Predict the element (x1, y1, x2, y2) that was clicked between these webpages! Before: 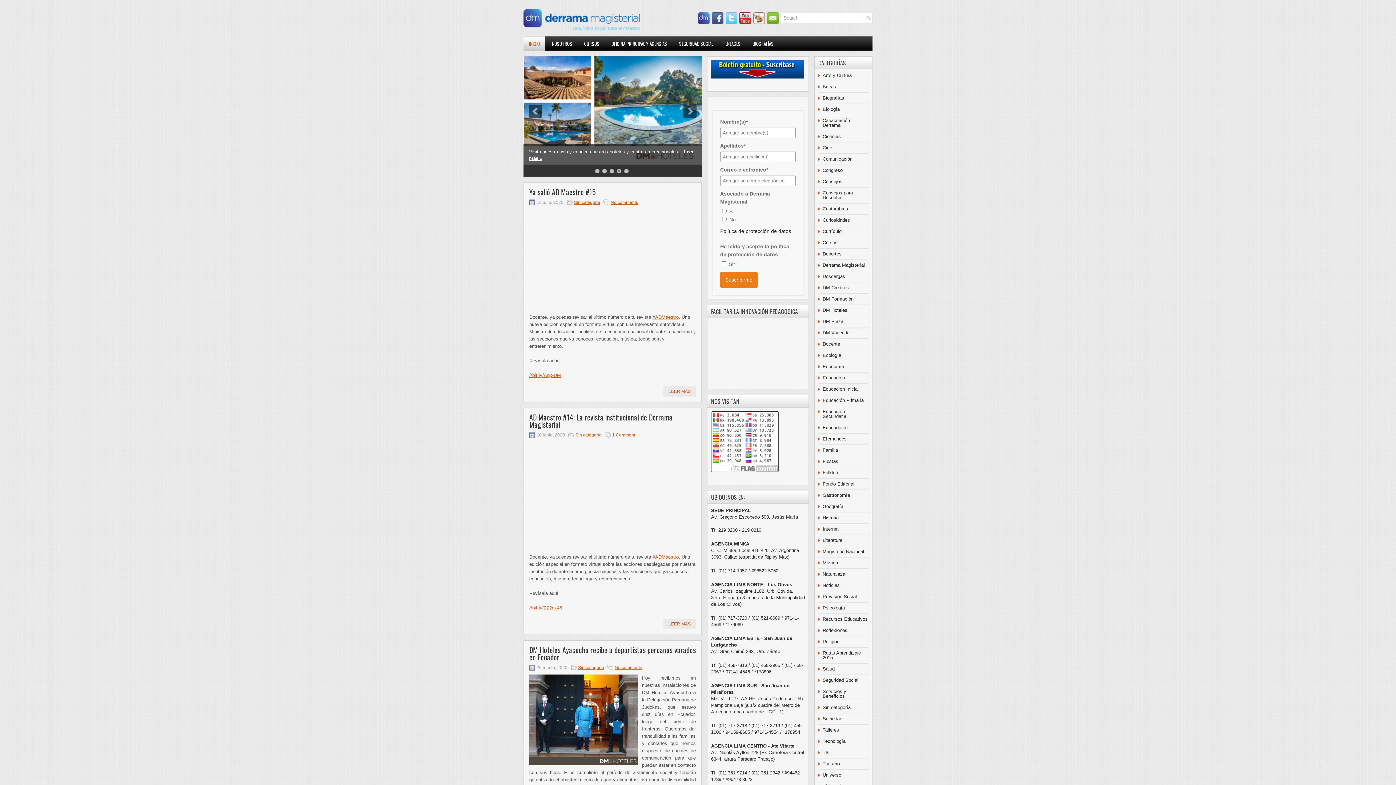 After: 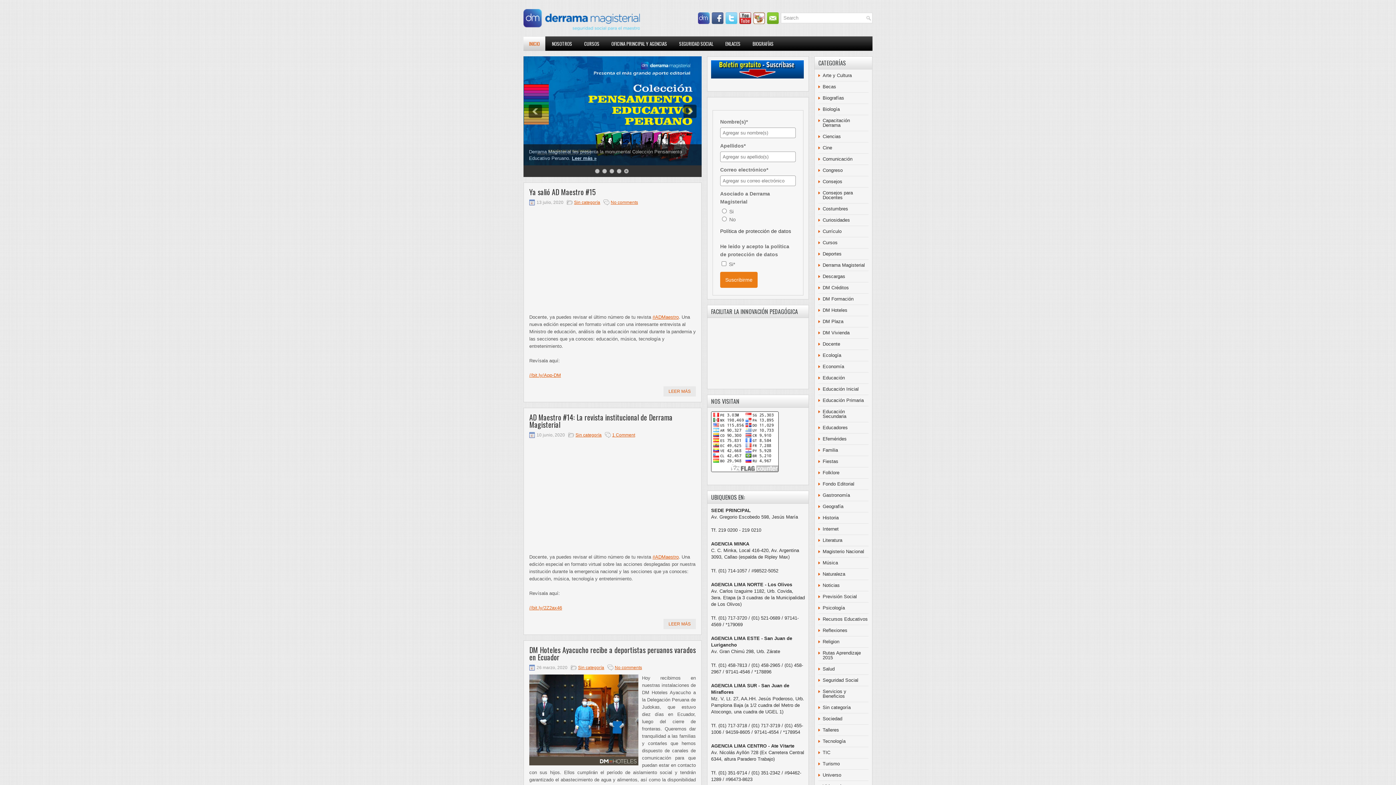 Action: bbox: (822, 639, 839, 644) label: Religion